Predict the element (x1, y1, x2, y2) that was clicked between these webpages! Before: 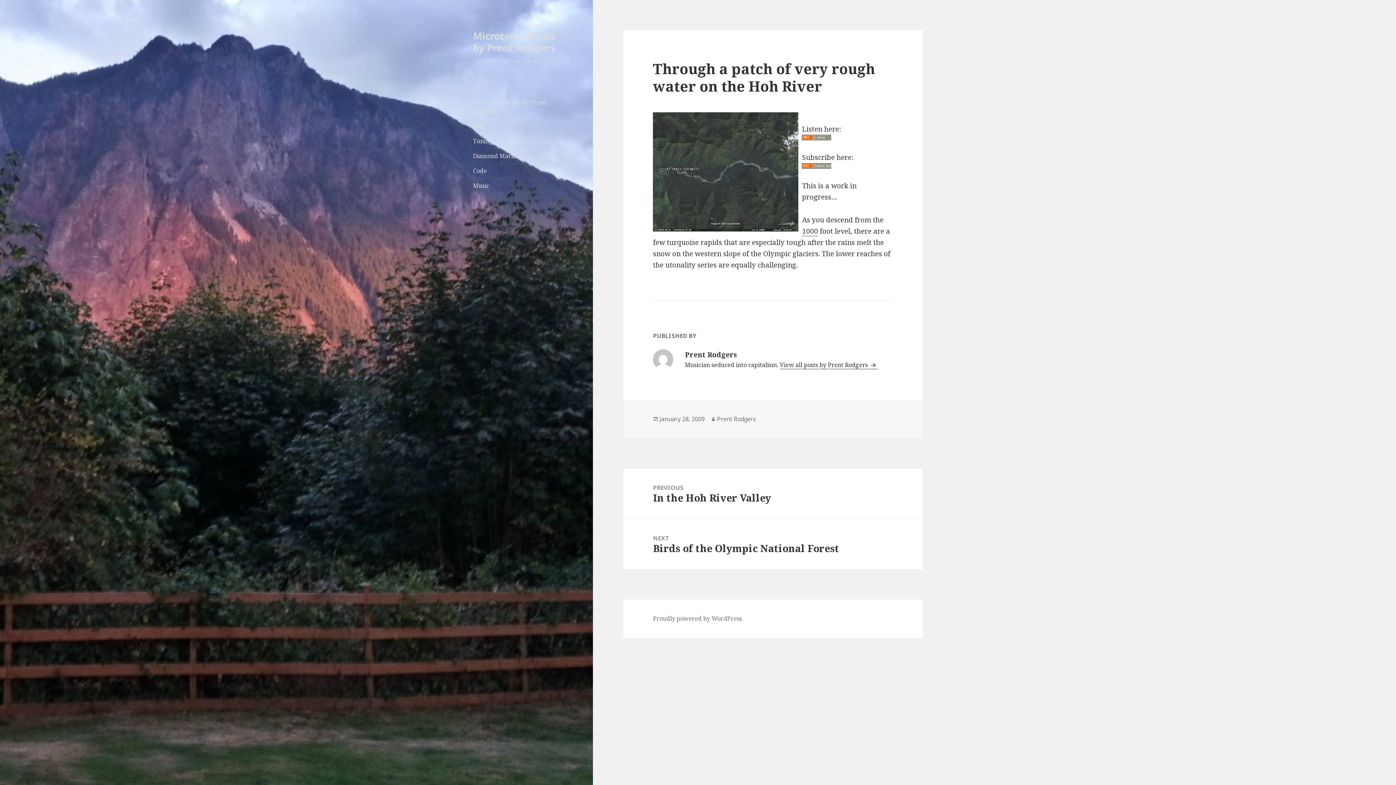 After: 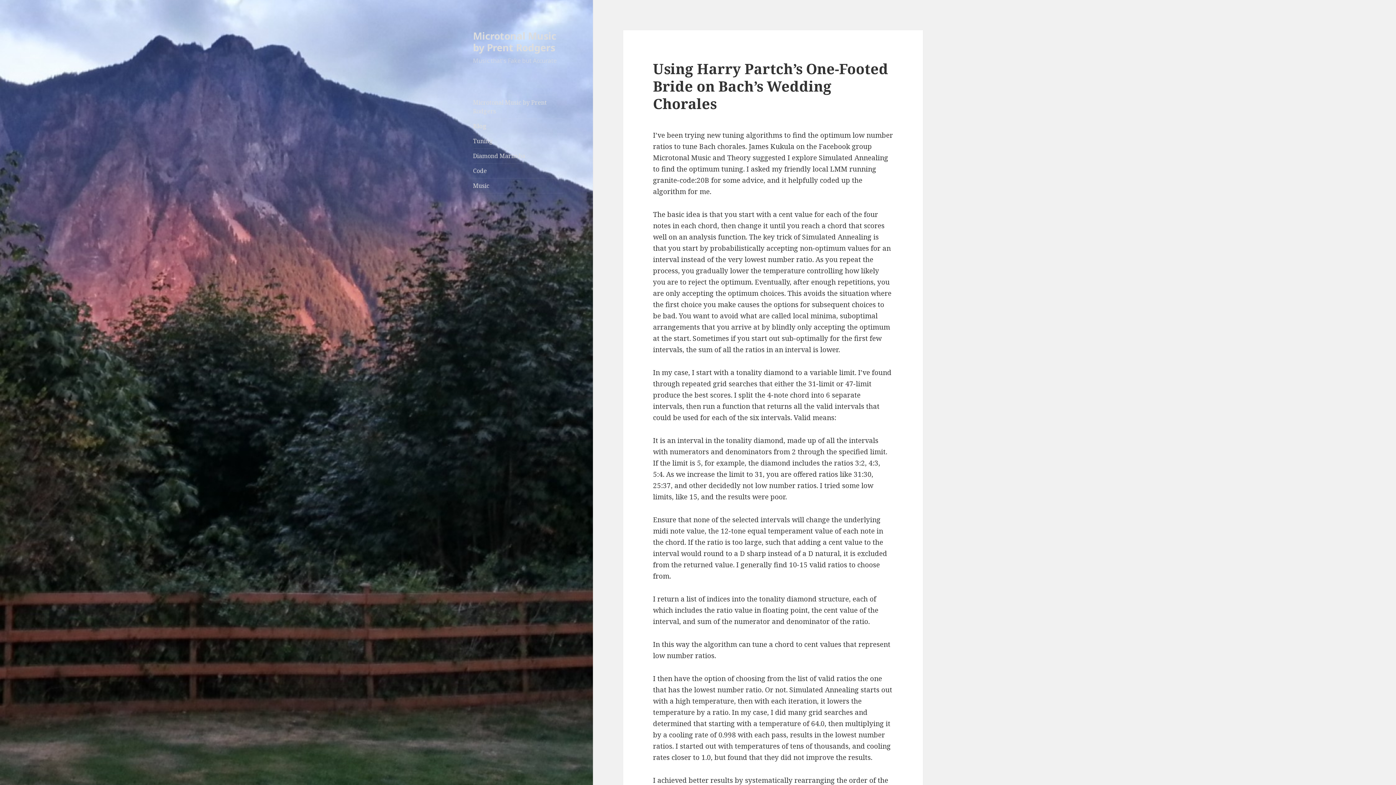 Action: bbox: (473, 118, 563, 133) label: Blog